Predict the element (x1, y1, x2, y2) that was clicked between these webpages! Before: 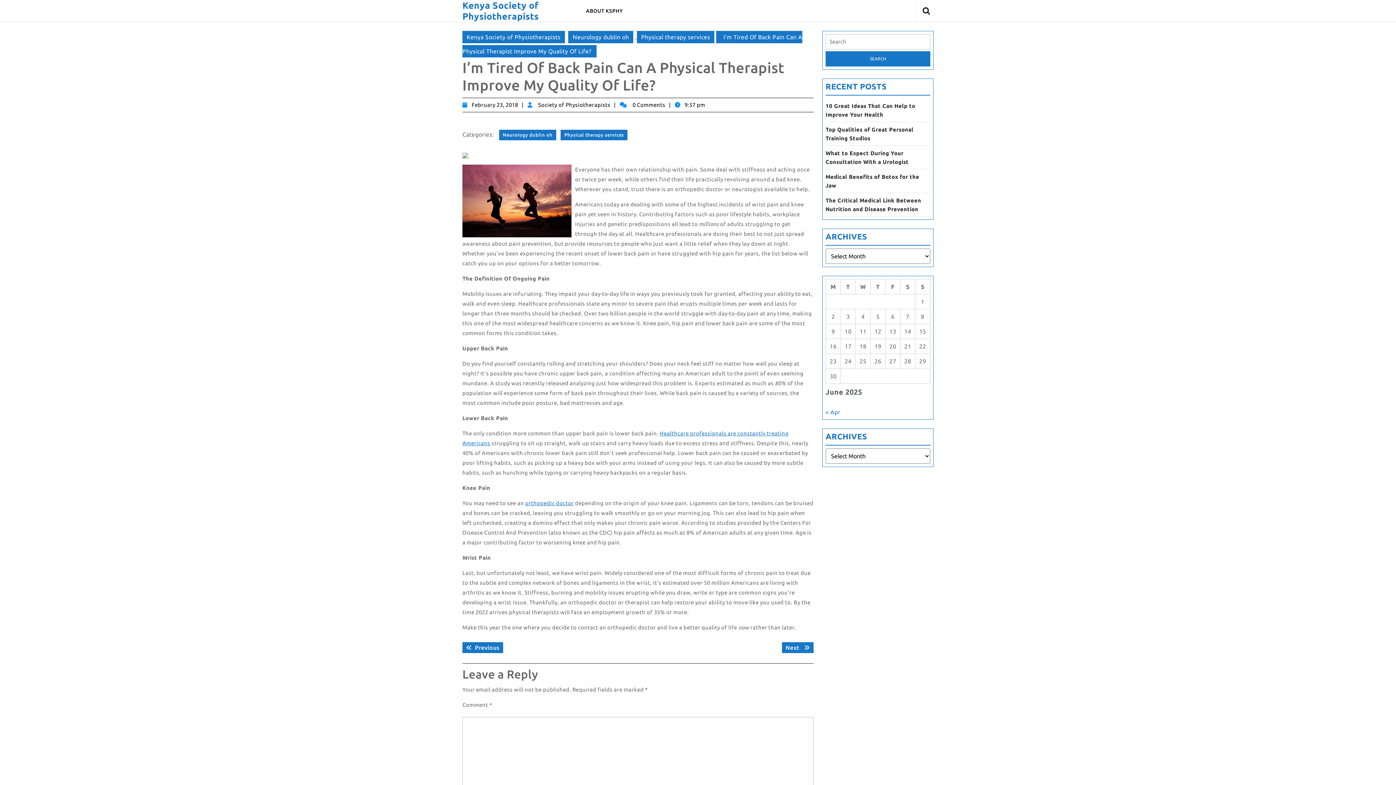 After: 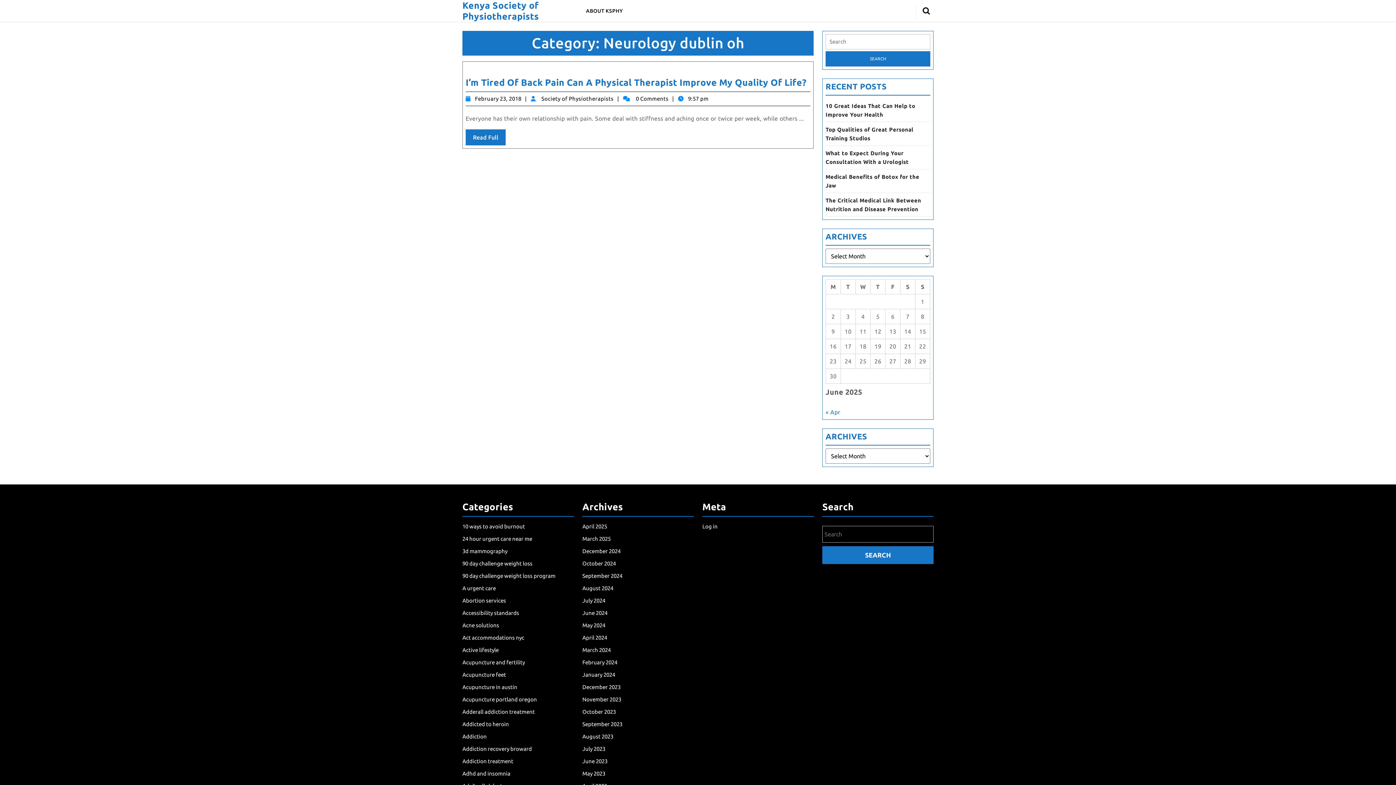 Action: label: Neurology dublin oh bbox: (568, 30, 633, 43)